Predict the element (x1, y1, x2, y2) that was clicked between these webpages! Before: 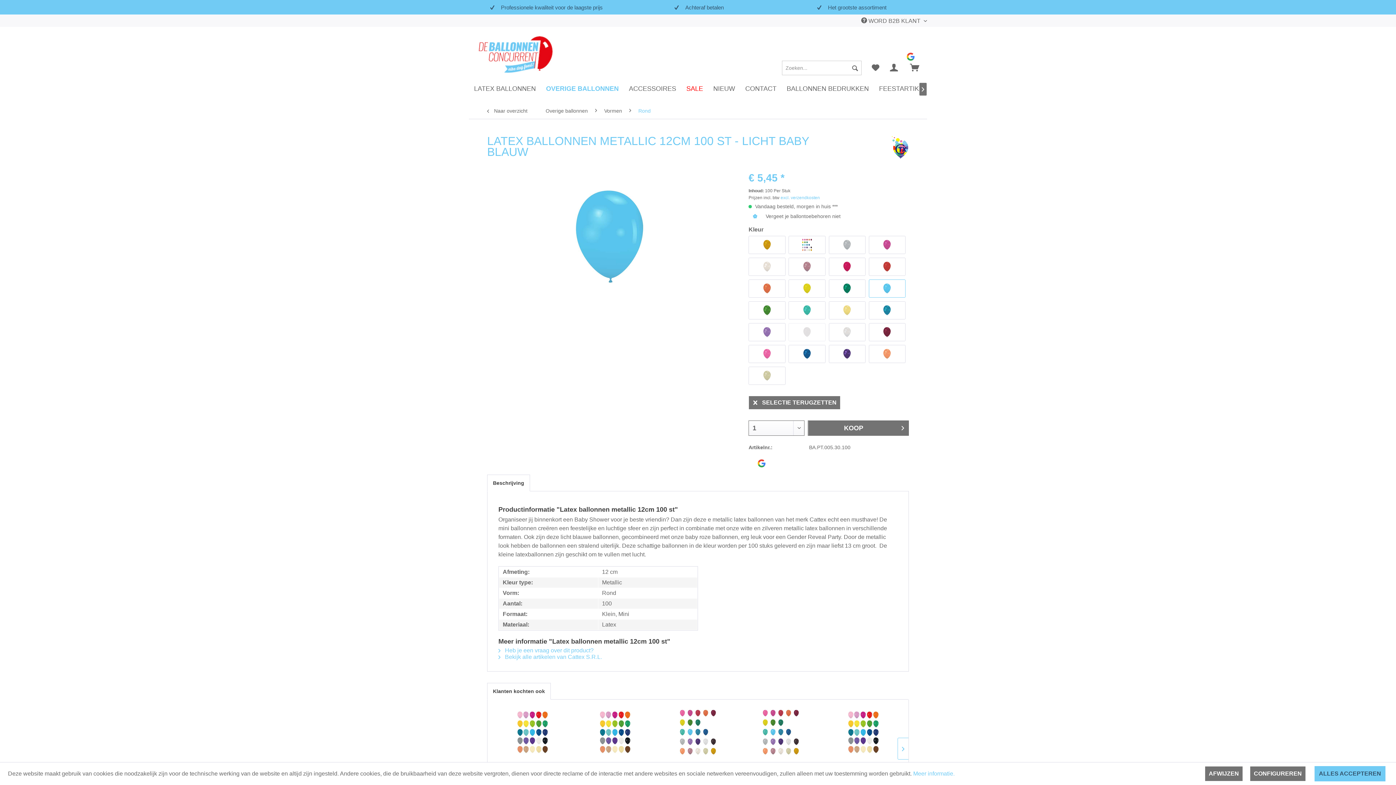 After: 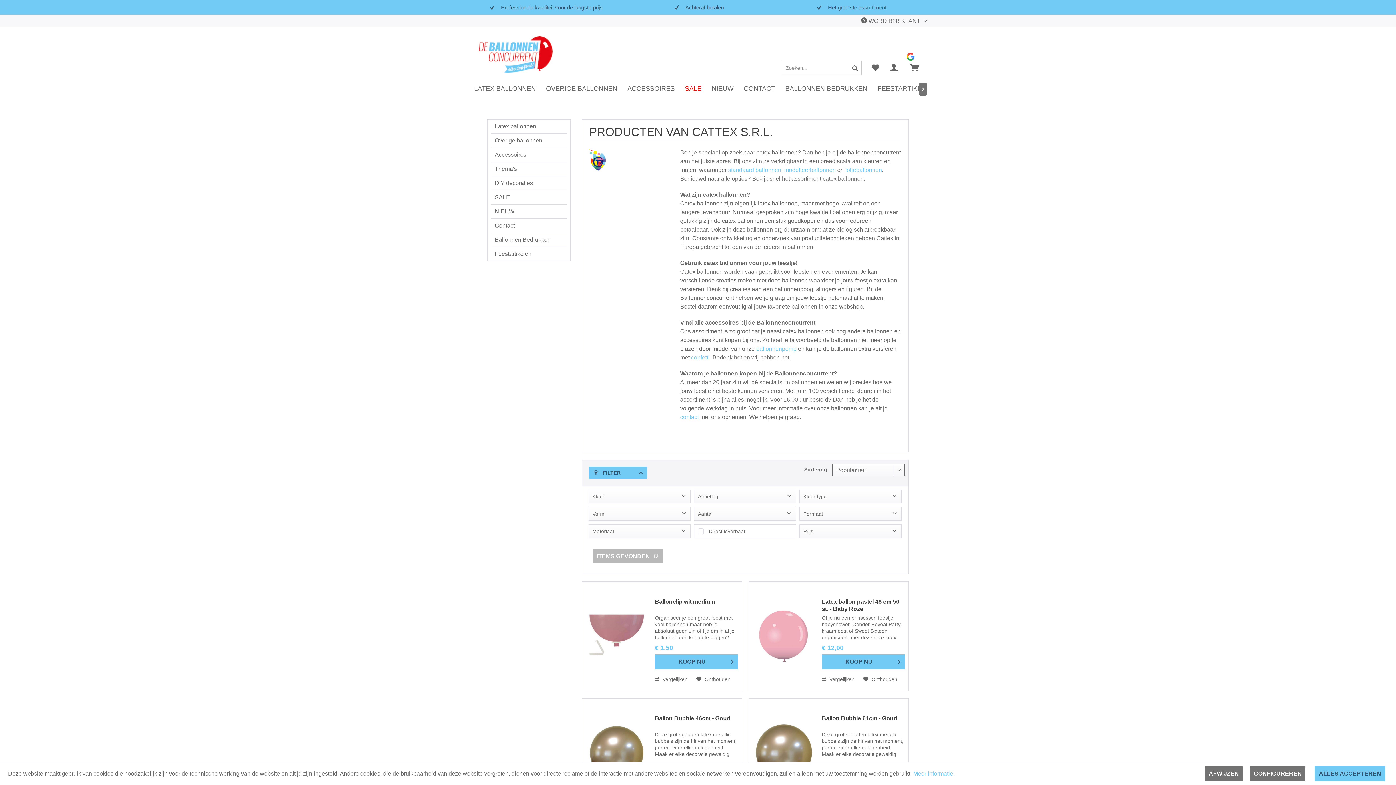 Action: bbox: (498, 654, 602, 660) label:  Bekijk alle artikelen van Cattex S.R.L.